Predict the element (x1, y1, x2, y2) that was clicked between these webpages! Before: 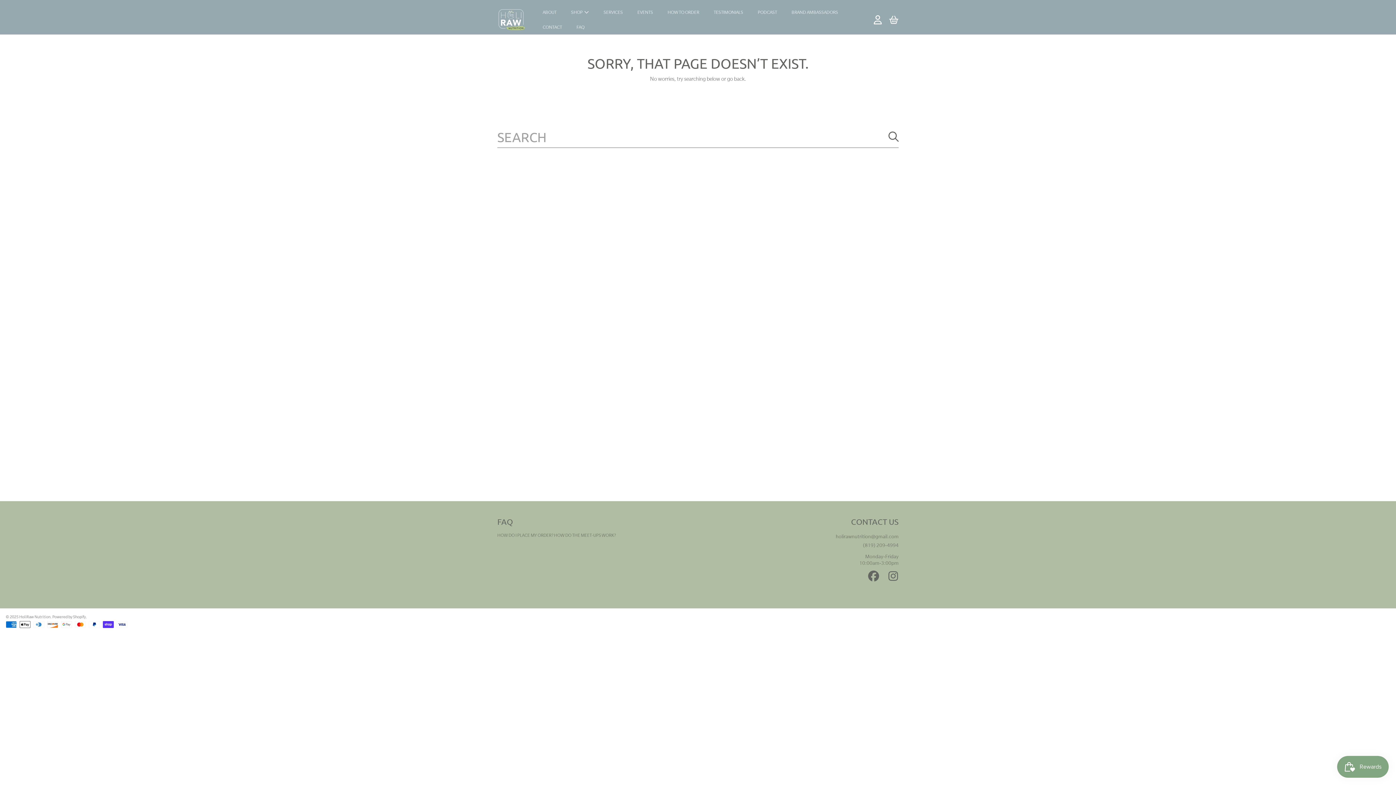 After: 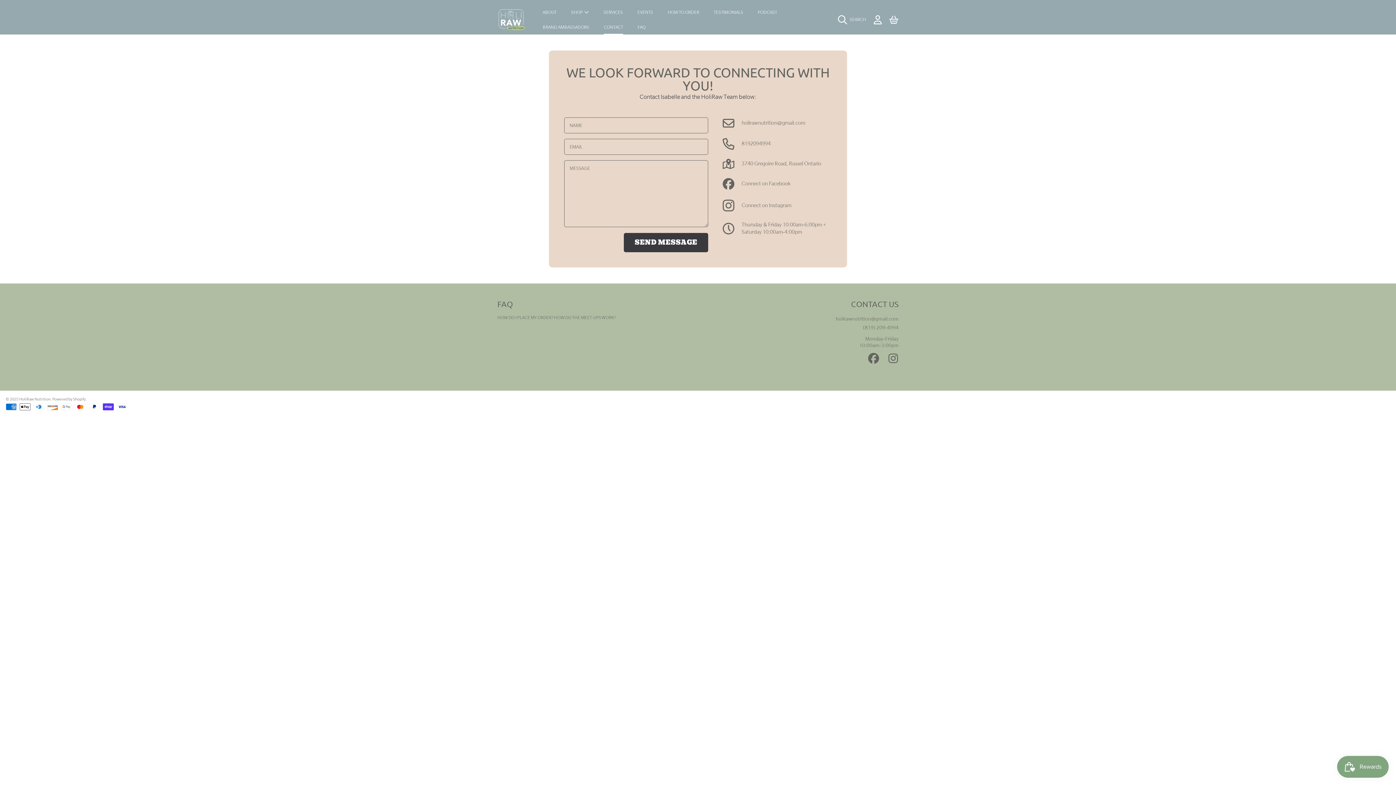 Action: label: CONTACT bbox: (535, 19, 569, 34)